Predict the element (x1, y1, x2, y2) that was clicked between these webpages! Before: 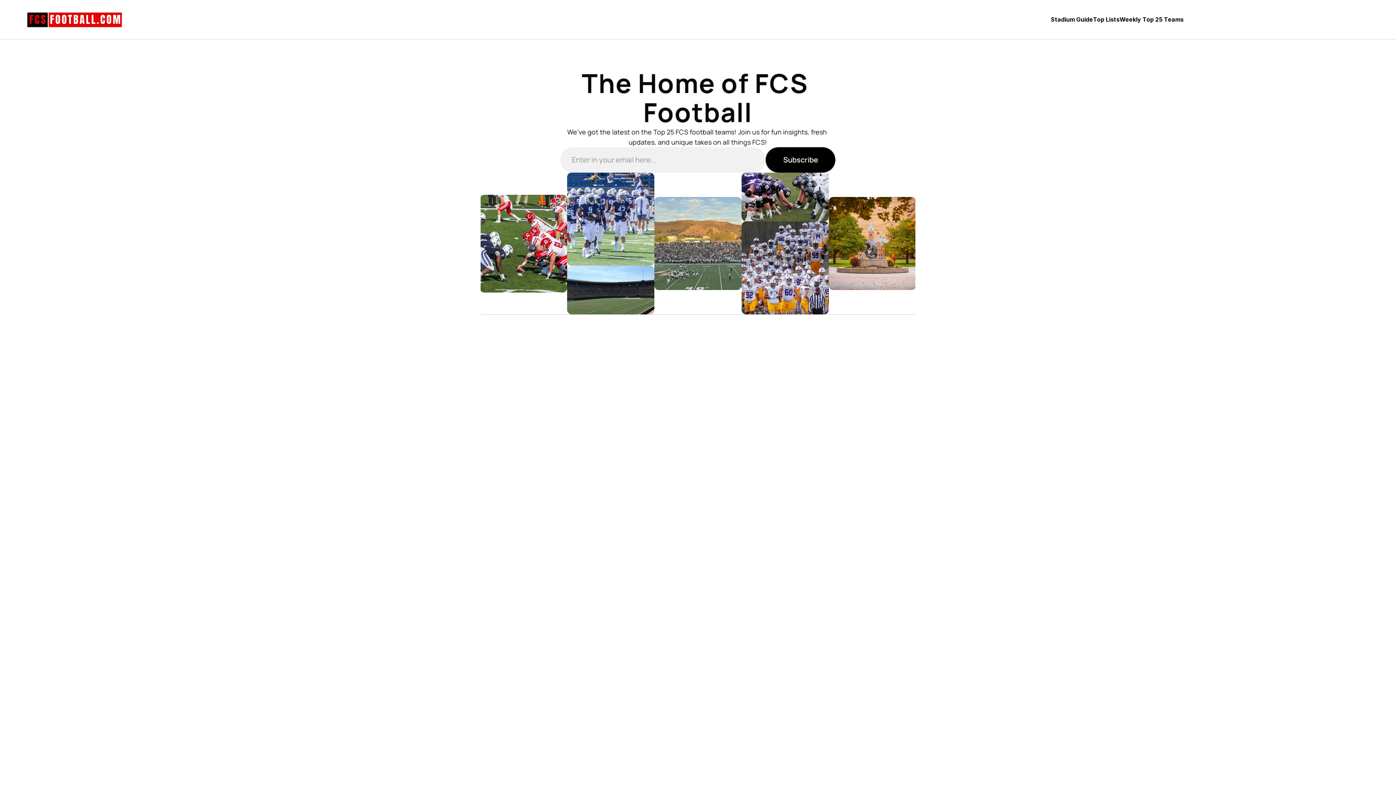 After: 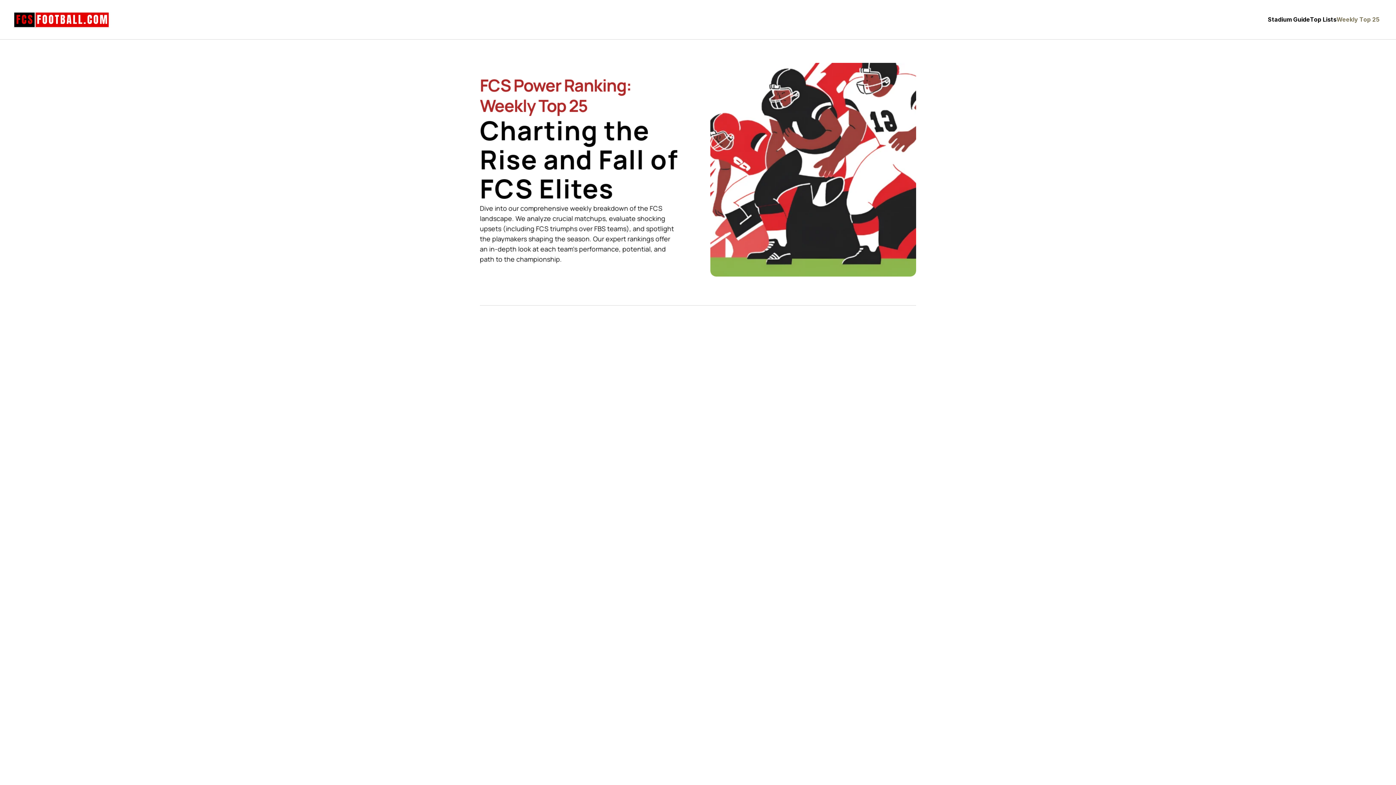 Action: bbox: (1119, 15, 1183, 23) label: Weekly Top 25 Teams